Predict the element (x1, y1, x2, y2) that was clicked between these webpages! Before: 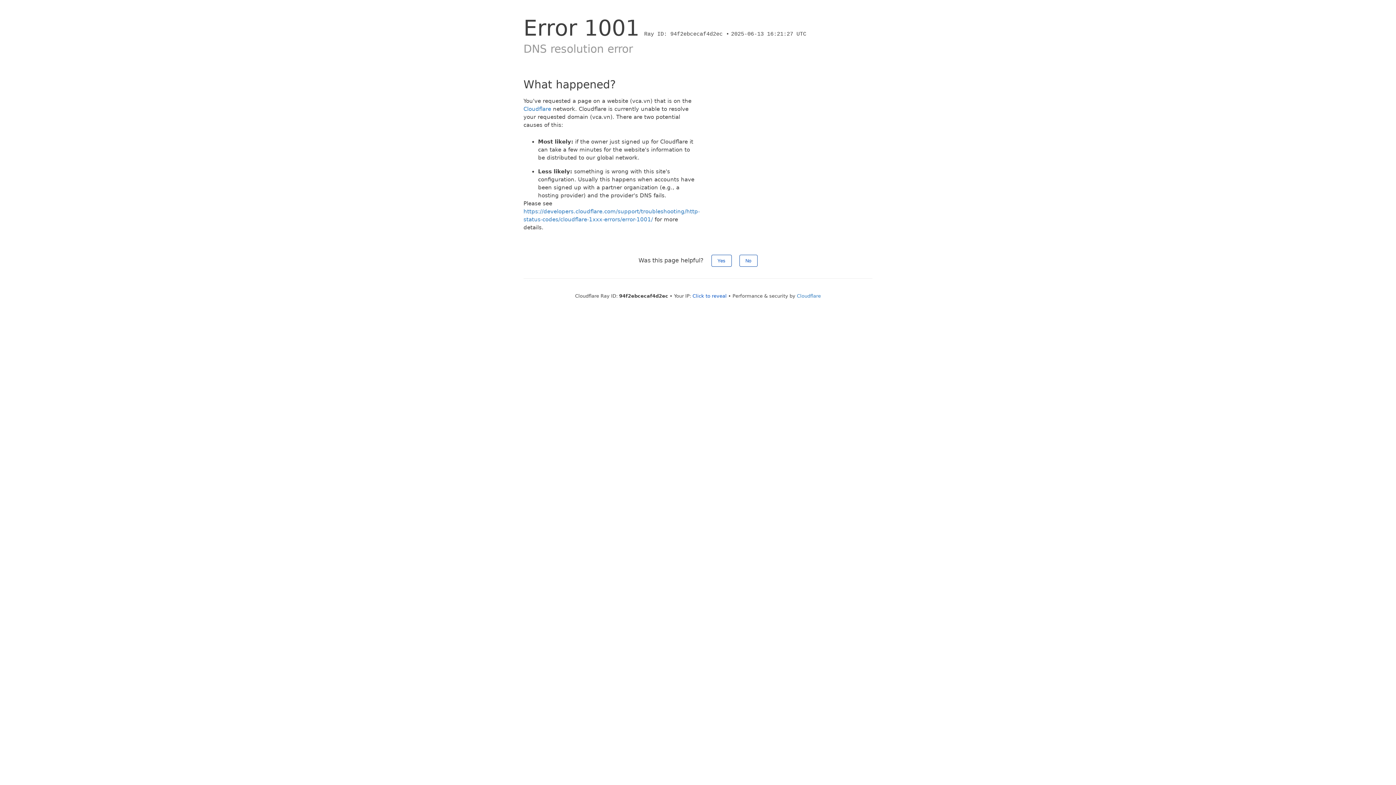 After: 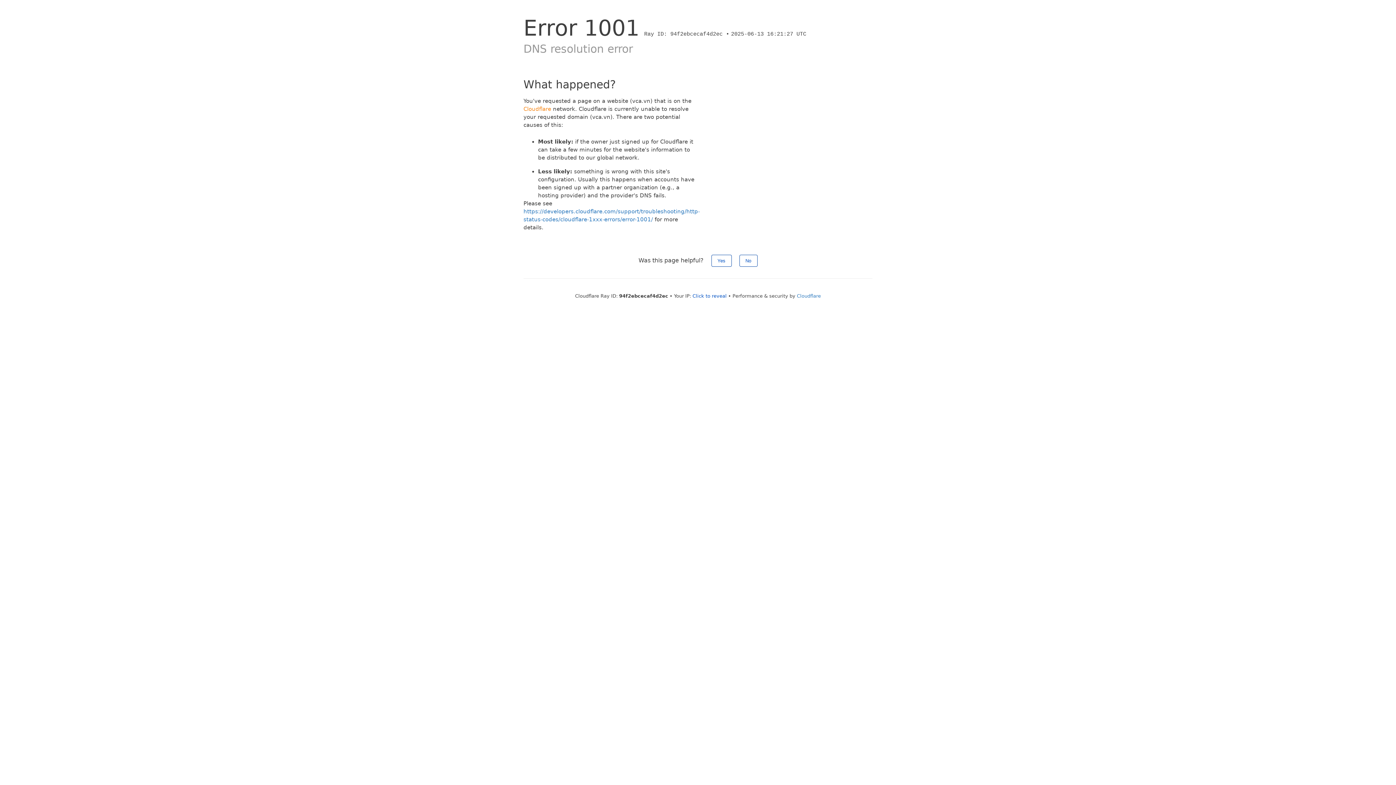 Action: bbox: (523, 105, 551, 112) label: Cloudflare